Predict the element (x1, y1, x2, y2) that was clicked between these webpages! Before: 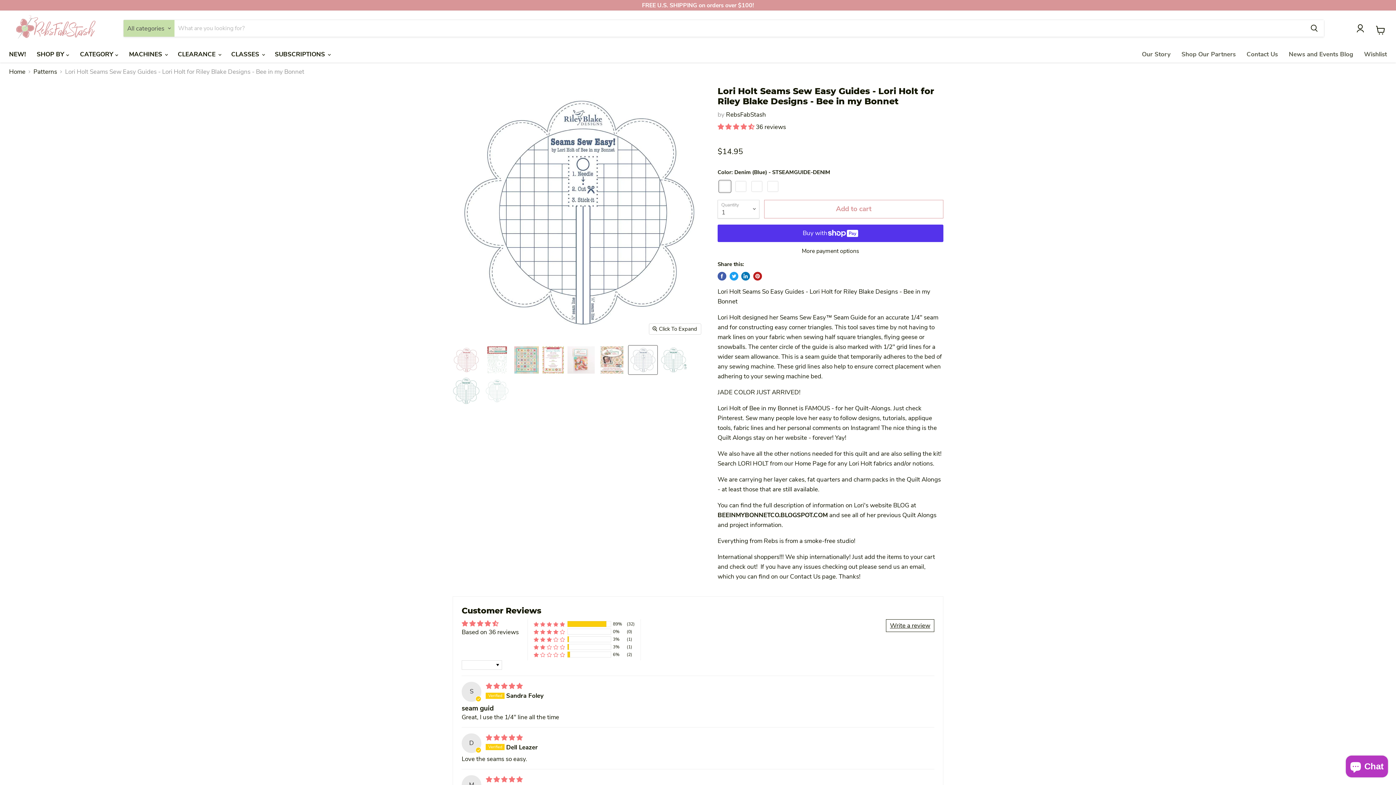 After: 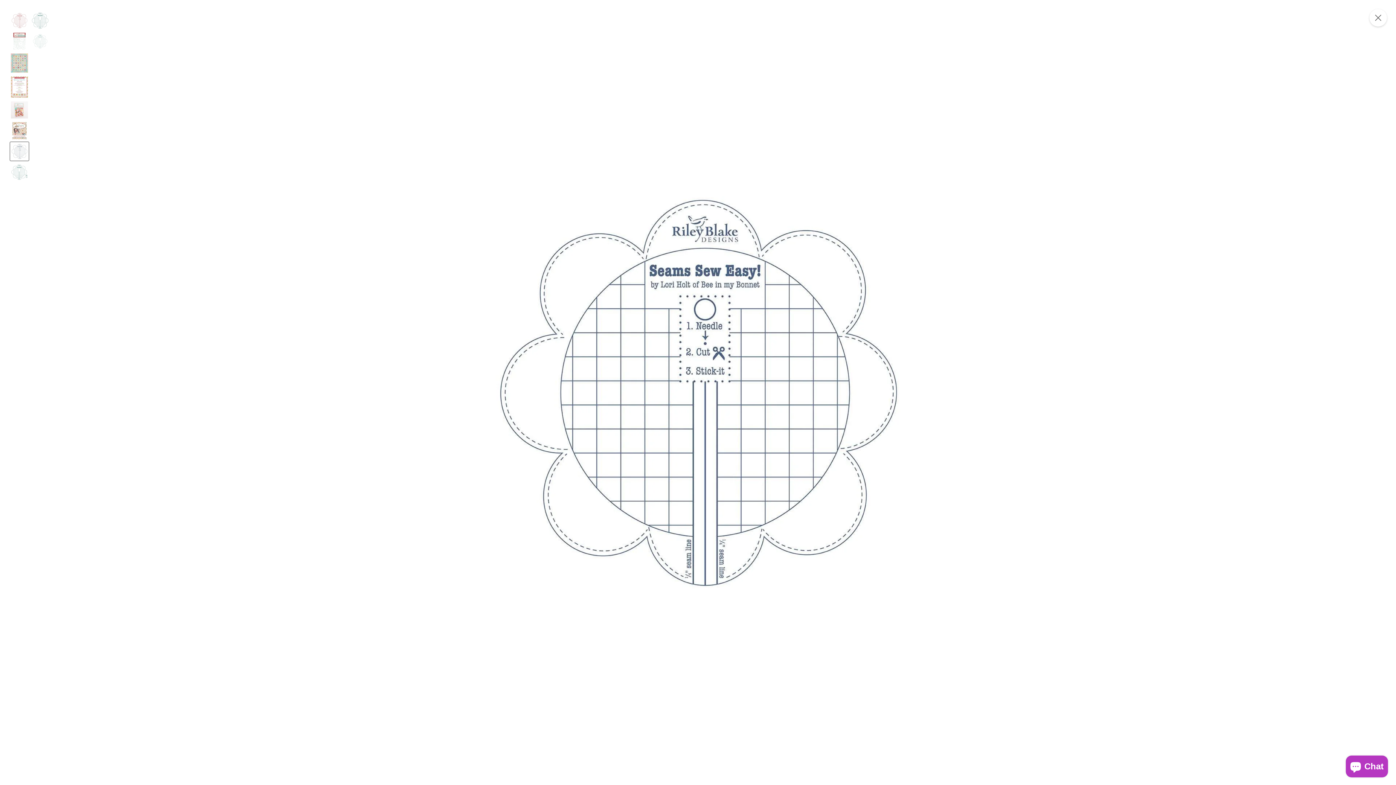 Action: bbox: (649, 323, 700, 334) label: Click To Expand